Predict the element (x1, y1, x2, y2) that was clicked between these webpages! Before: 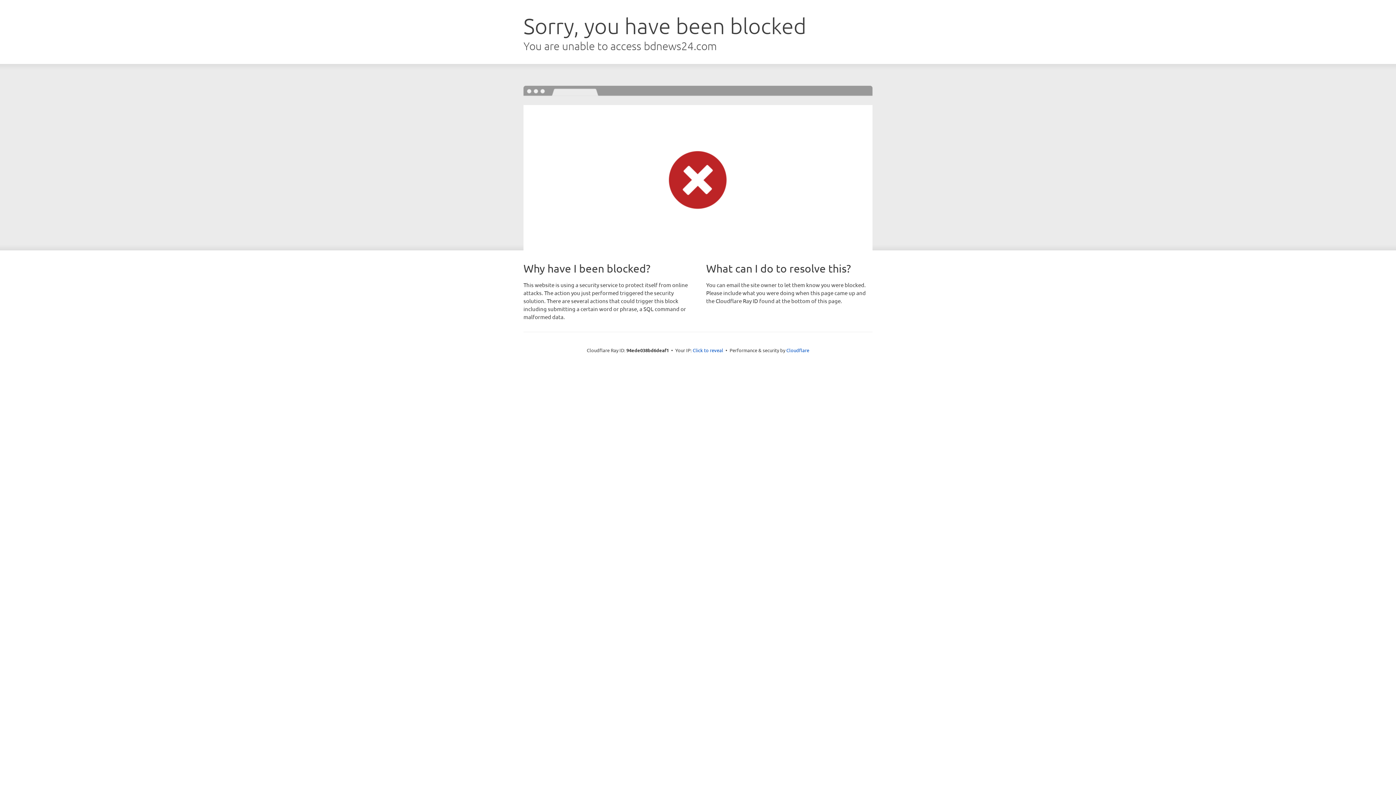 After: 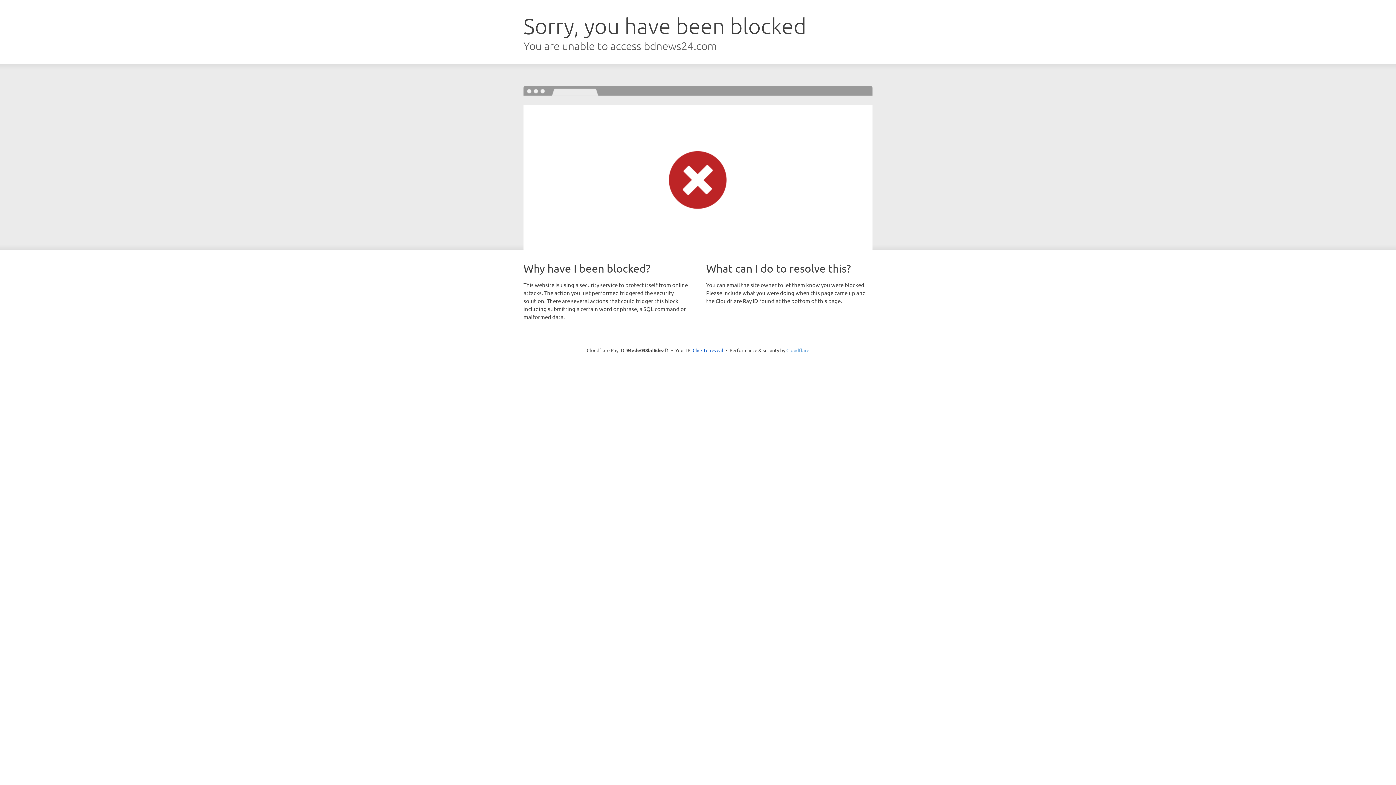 Action: bbox: (786, 347, 809, 353) label: Cloudflare